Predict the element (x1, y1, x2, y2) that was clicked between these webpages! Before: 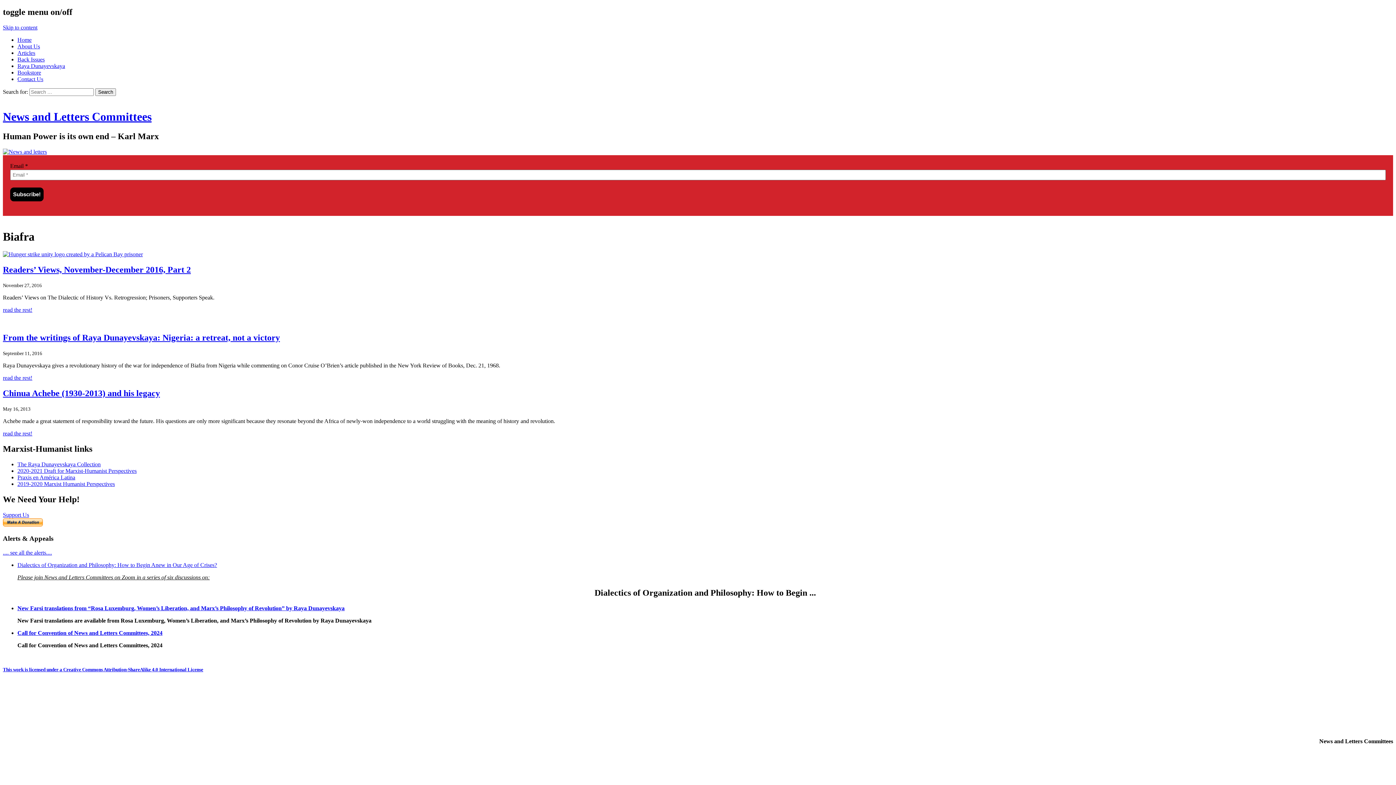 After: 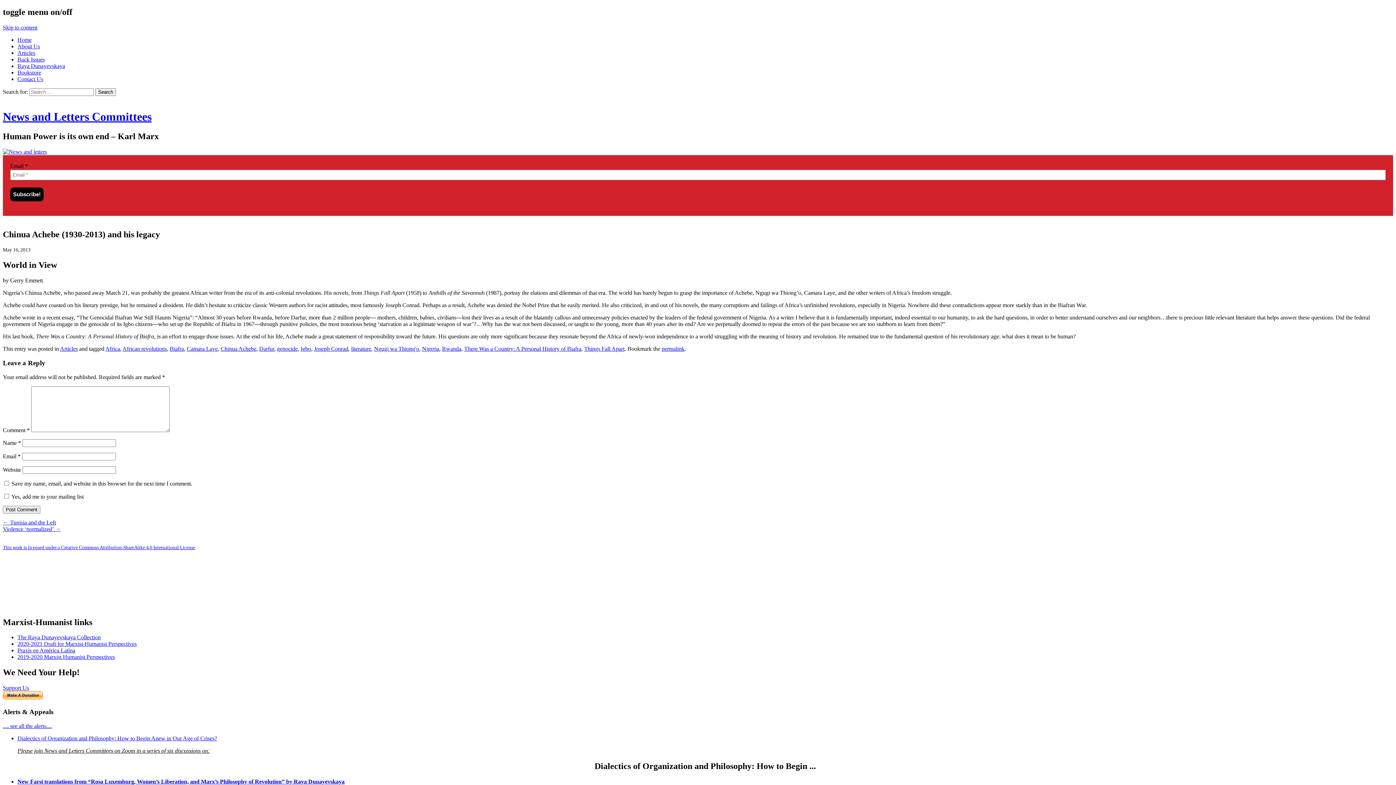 Action: bbox: (2, 430, 32, 436) label: read the rest!